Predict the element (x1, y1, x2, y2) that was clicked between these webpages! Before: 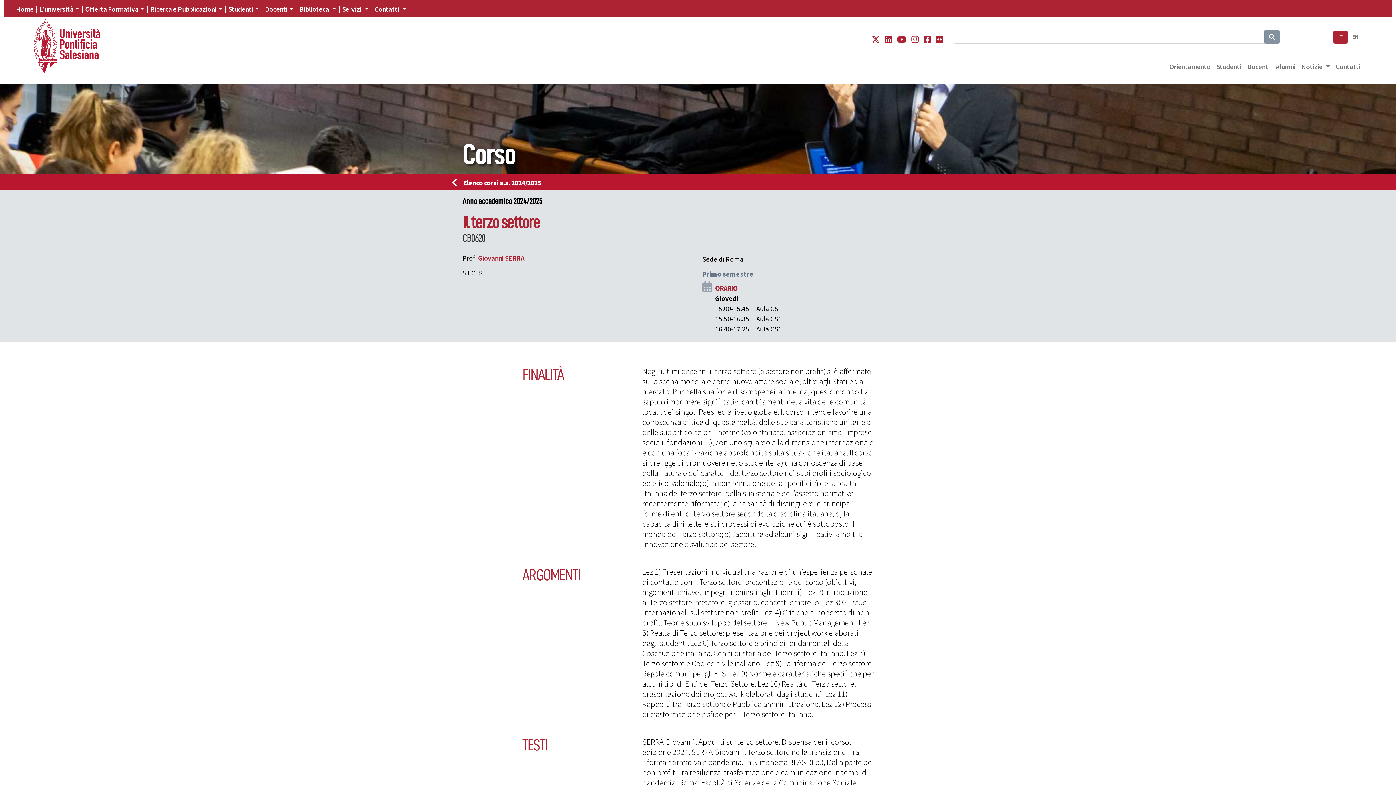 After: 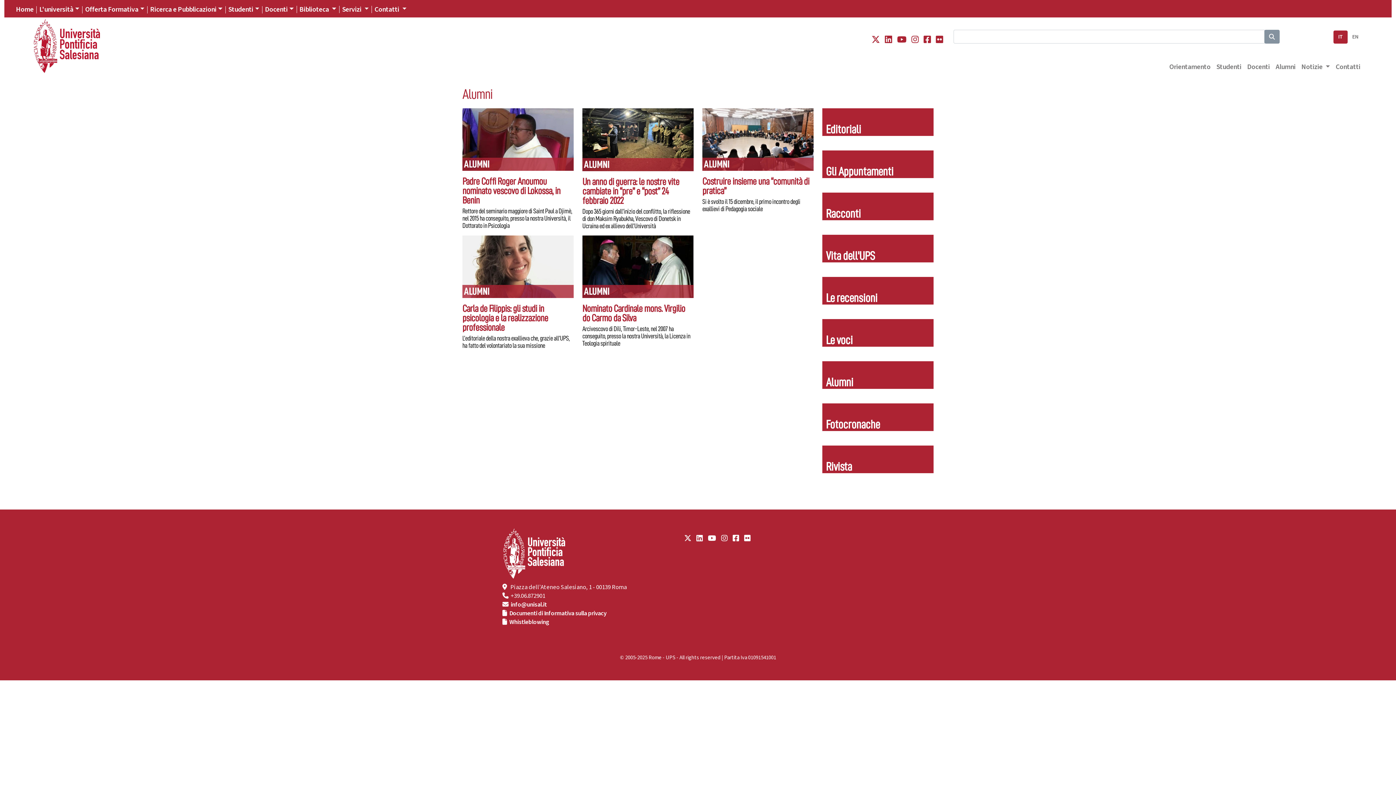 Action: bbox: (1273, 60, 1298, 73) label: Alumni